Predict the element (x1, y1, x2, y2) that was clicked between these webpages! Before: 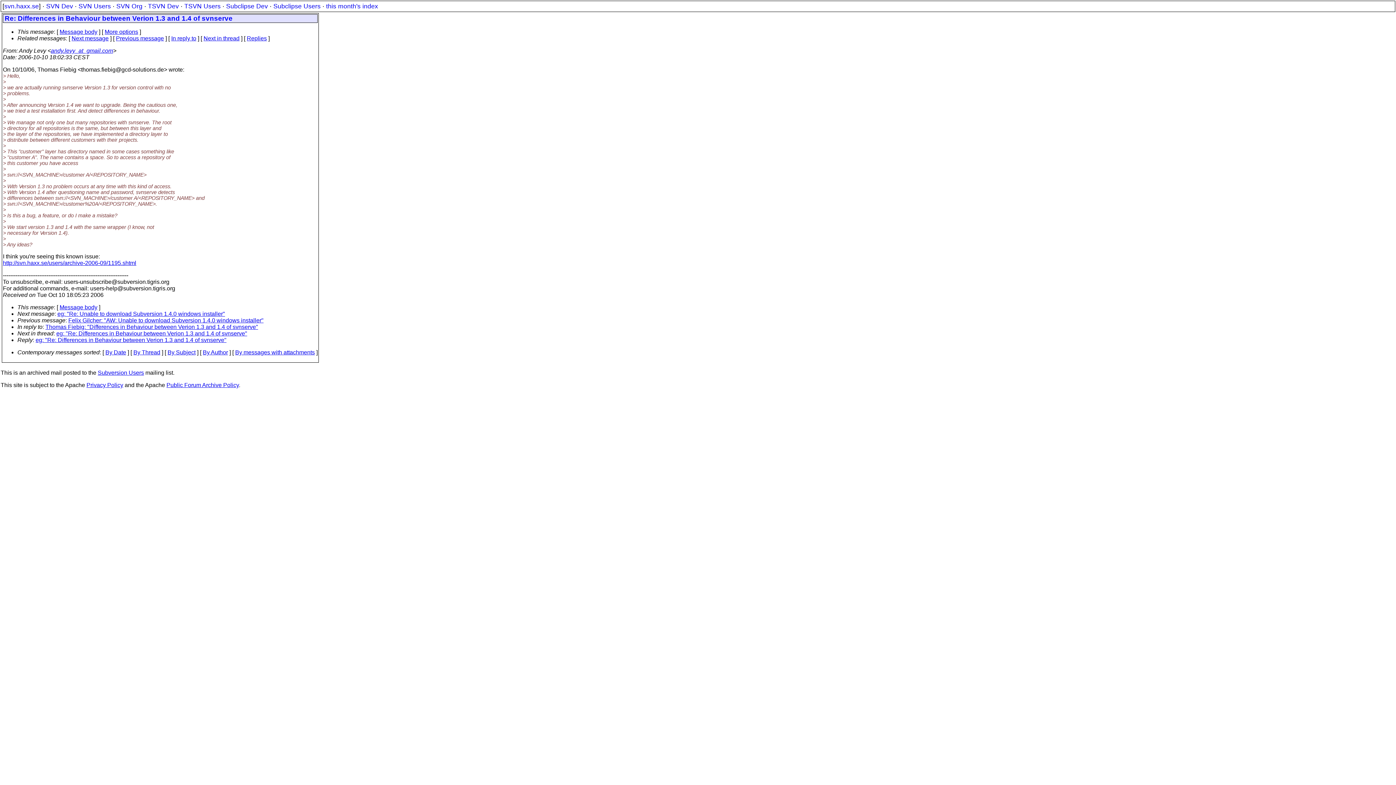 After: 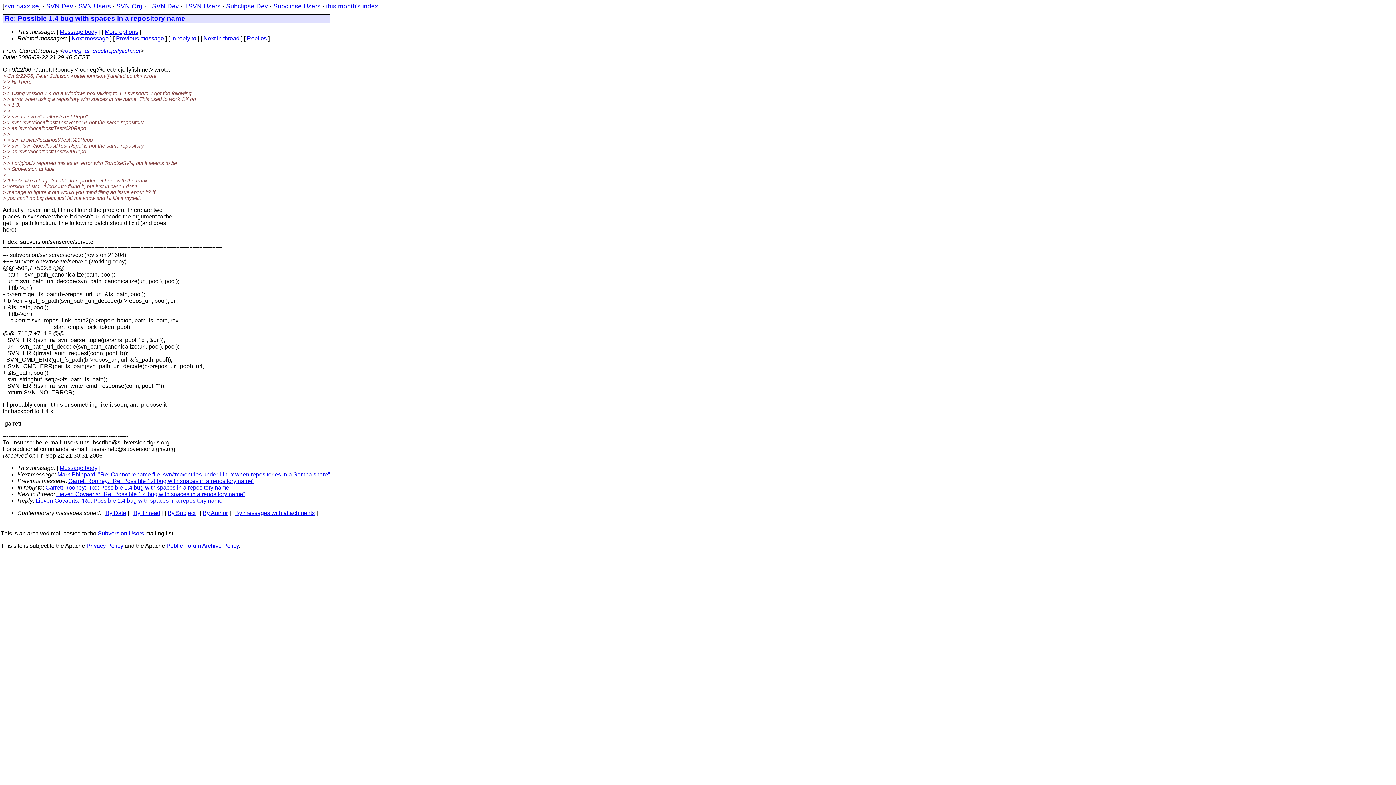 Action: label: http://svn.haxx.se/users/archive-2006-09/1195.shtml bbox: (2, 260, 136, 266)